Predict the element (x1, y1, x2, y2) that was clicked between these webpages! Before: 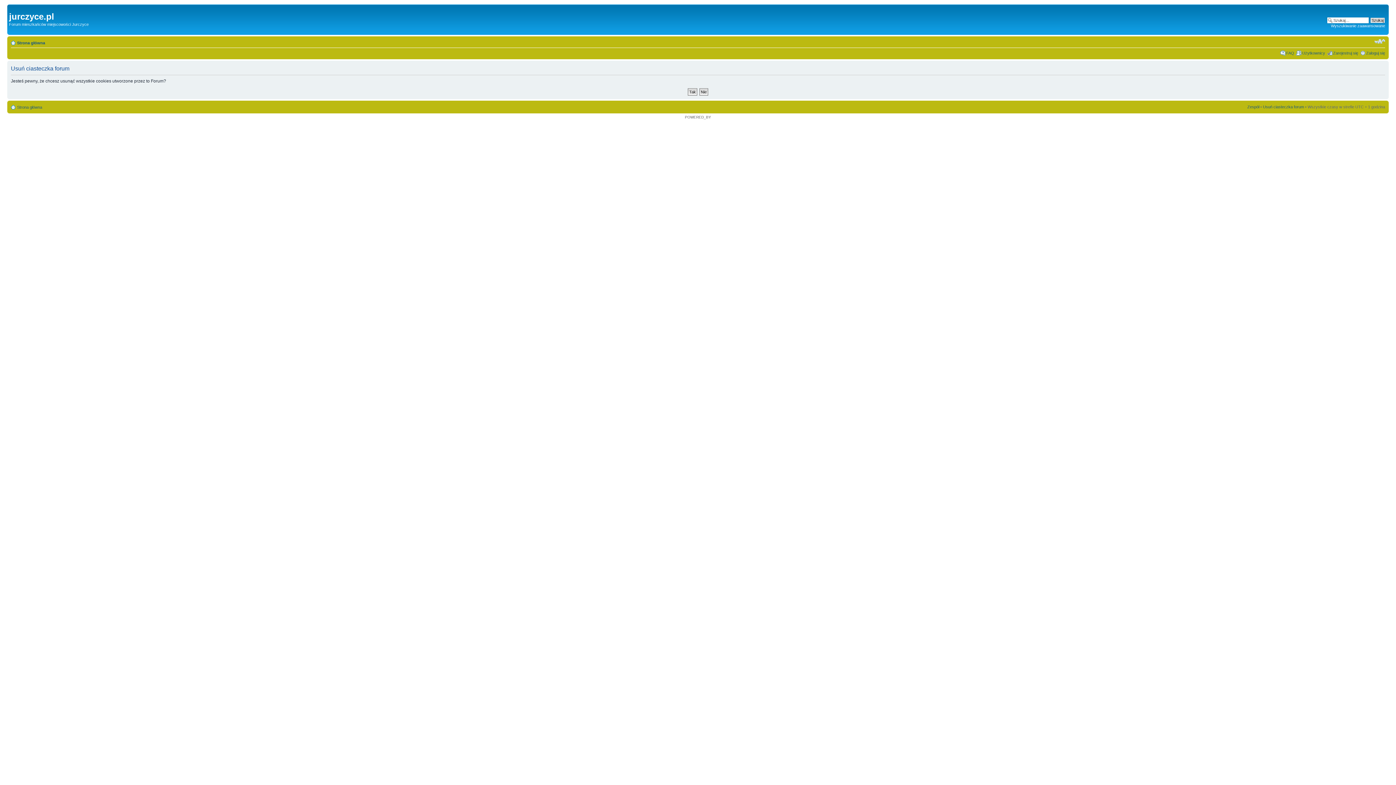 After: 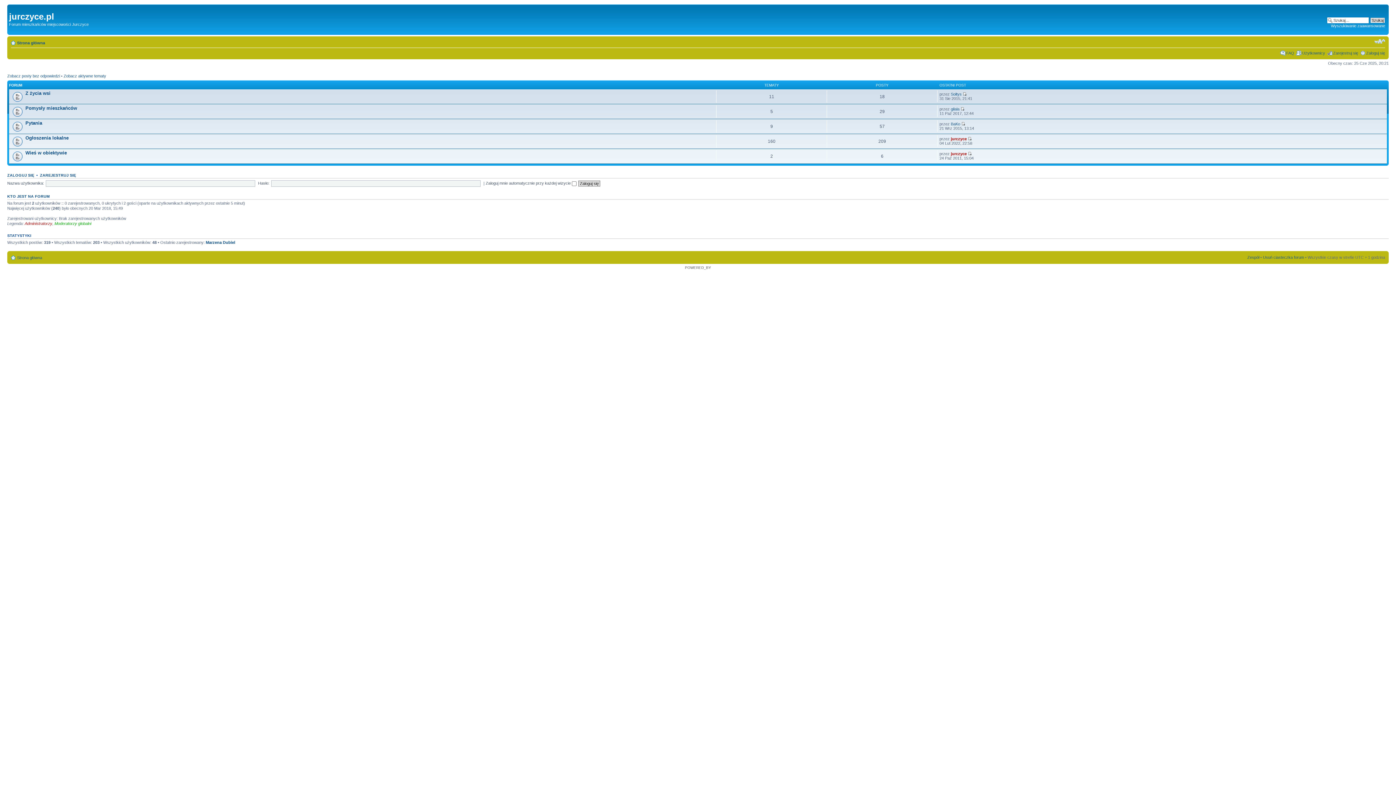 Action: bbox: (17, 40, 45, 44) label: Strona główna